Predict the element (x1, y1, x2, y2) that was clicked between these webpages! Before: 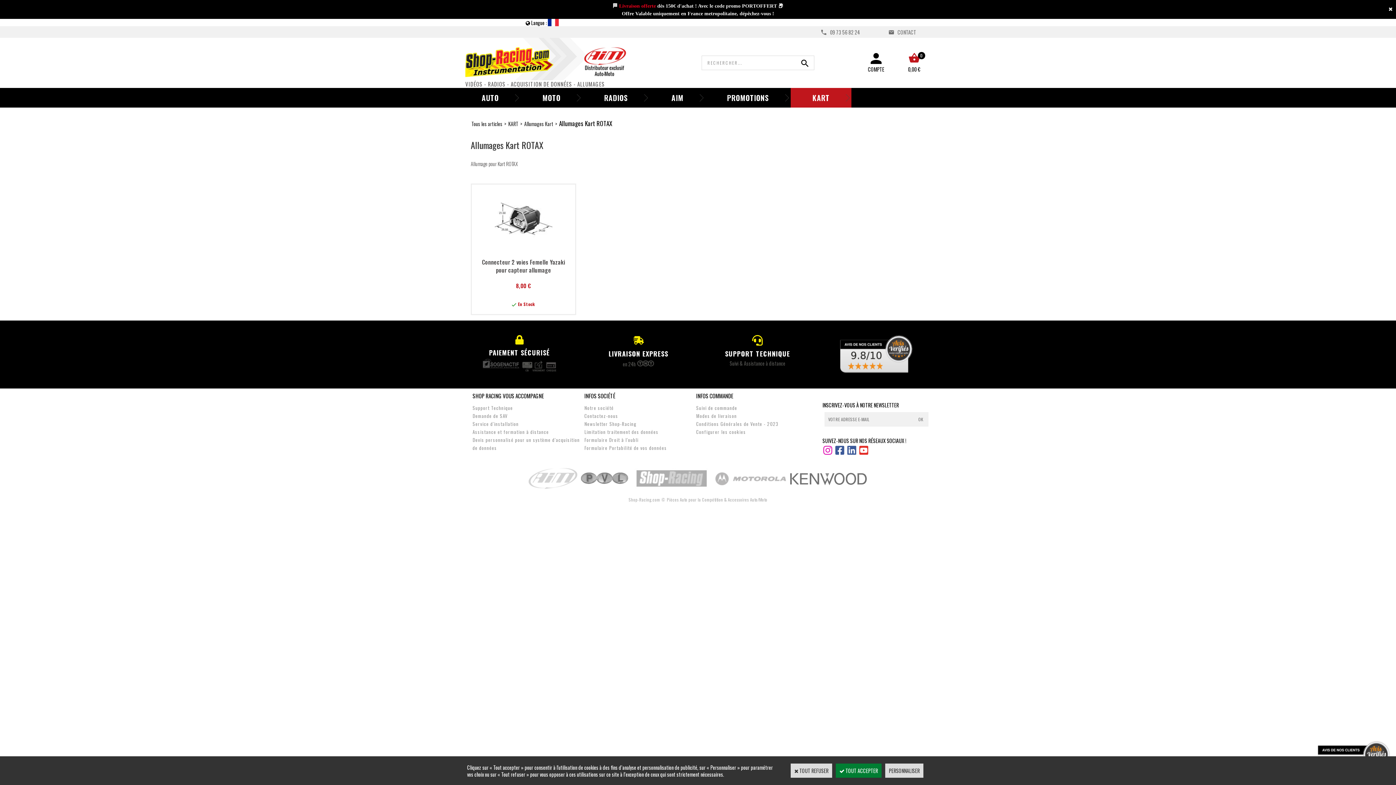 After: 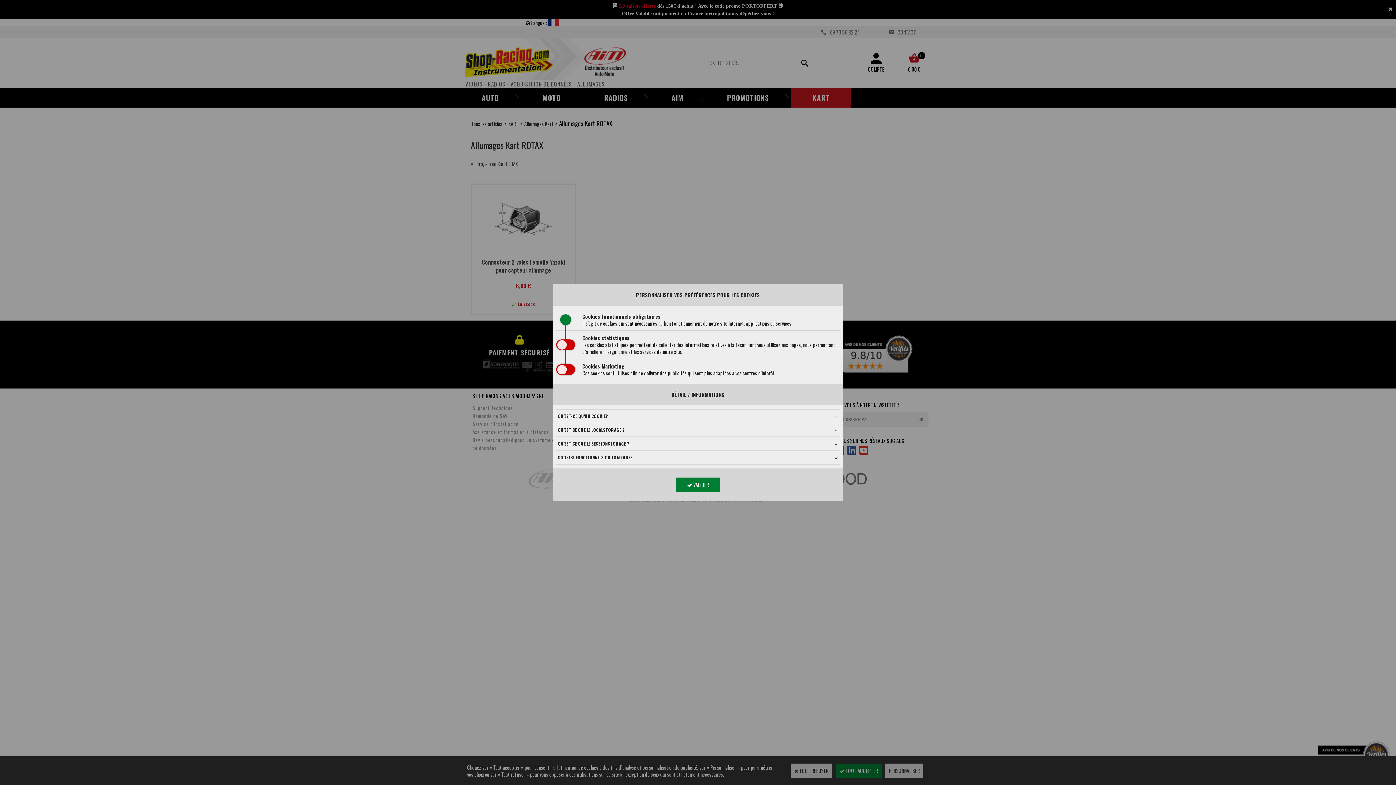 Action: label: PERSONNALISER bbox: (885, 764, 923, 778)